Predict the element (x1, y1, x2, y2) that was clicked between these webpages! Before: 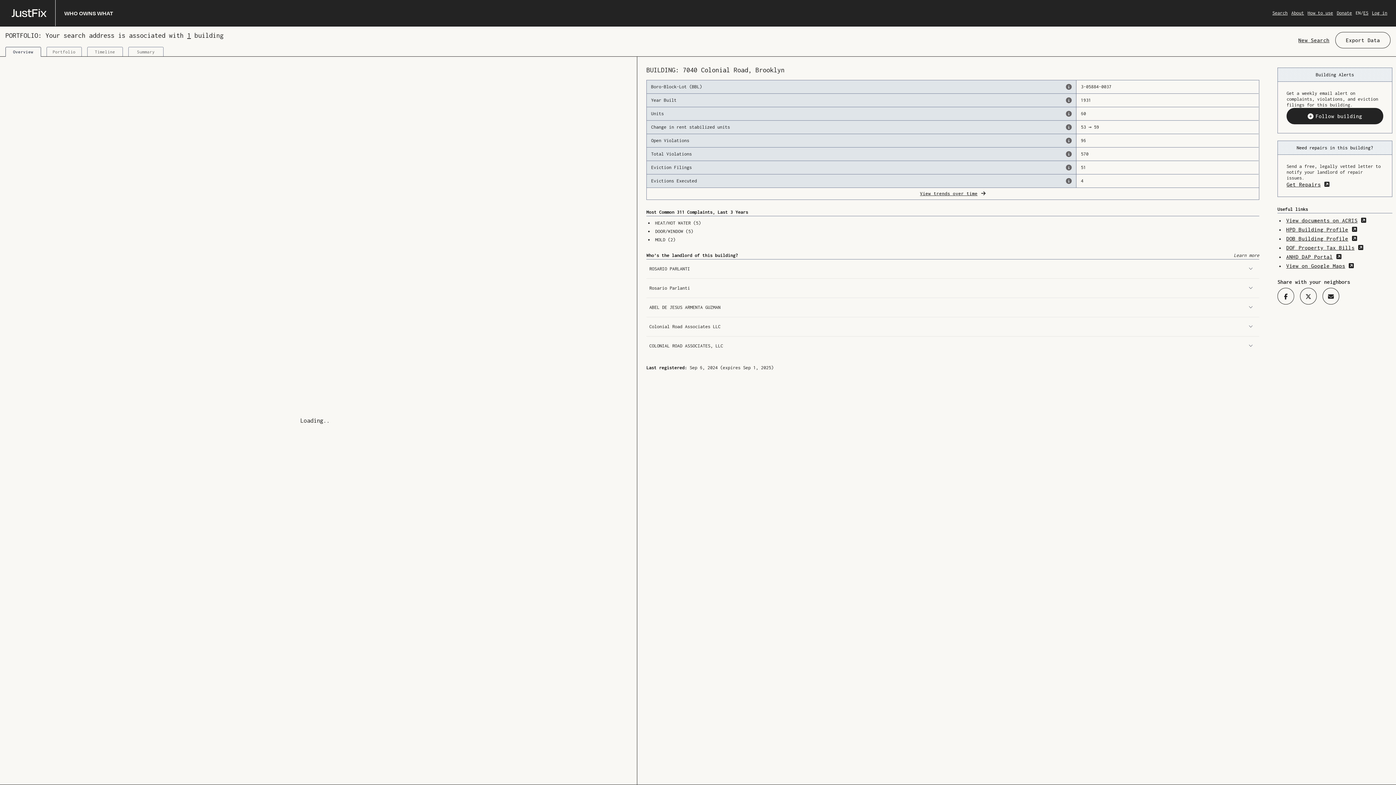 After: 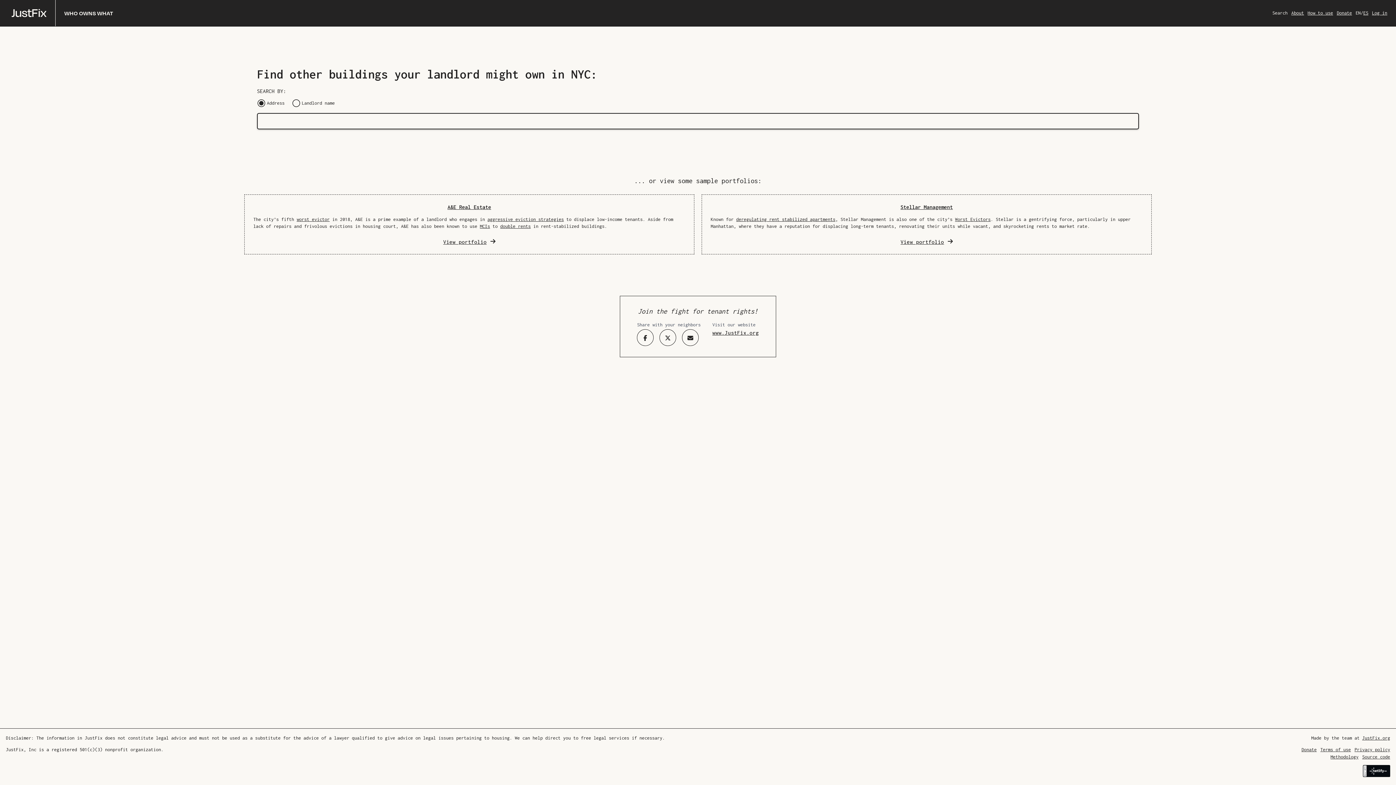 Action: bbox: (11, 0, 113, 26) label: Who owns what